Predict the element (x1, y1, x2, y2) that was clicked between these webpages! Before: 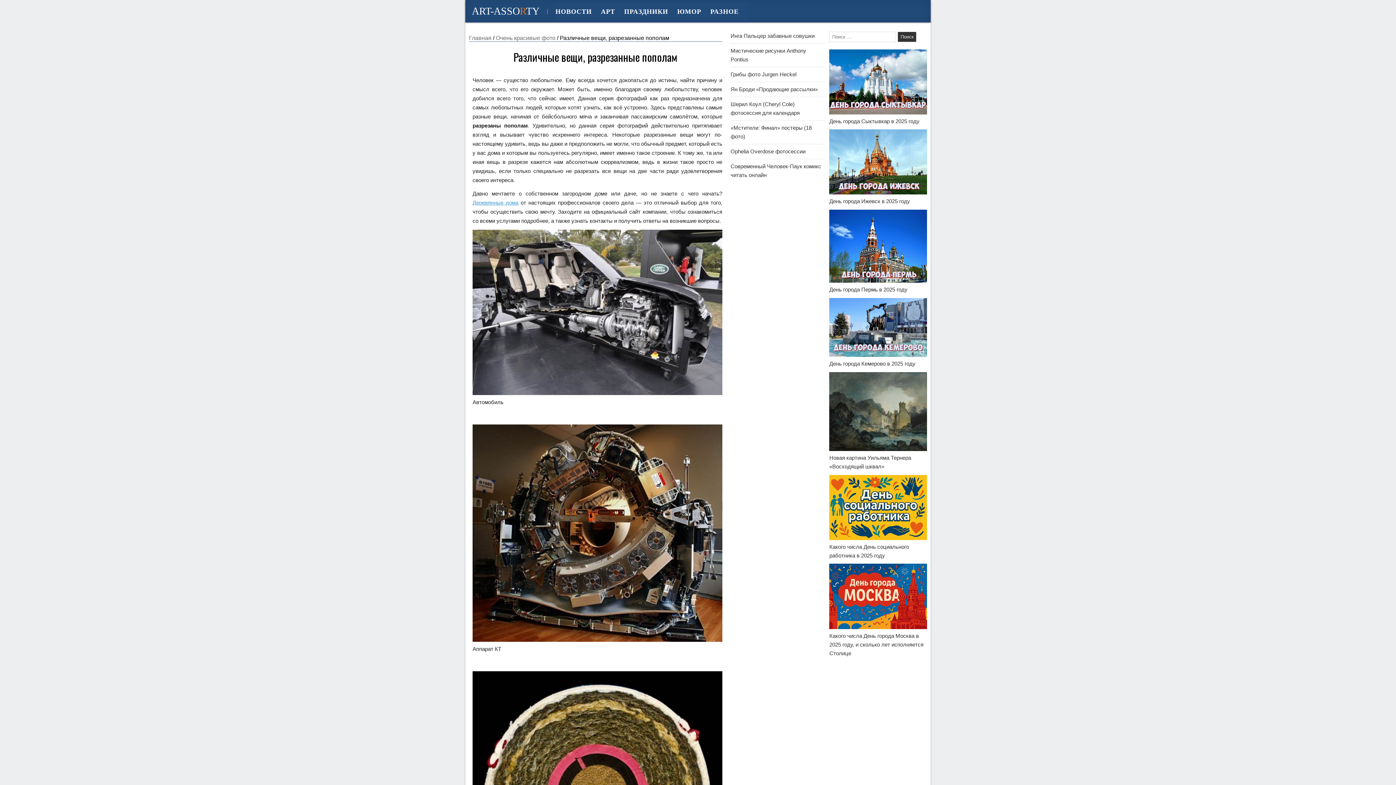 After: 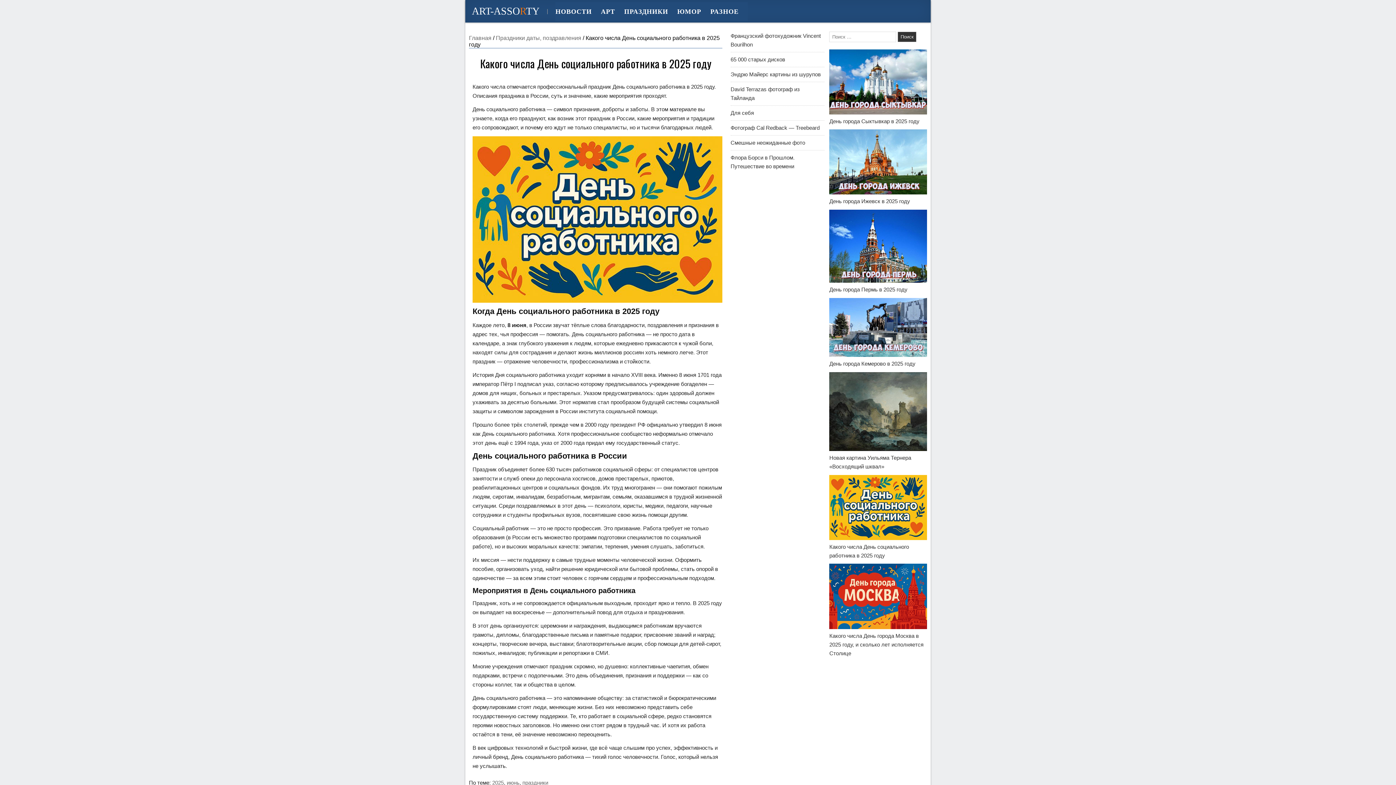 Action: bbox: (829, 535, 927, 541)